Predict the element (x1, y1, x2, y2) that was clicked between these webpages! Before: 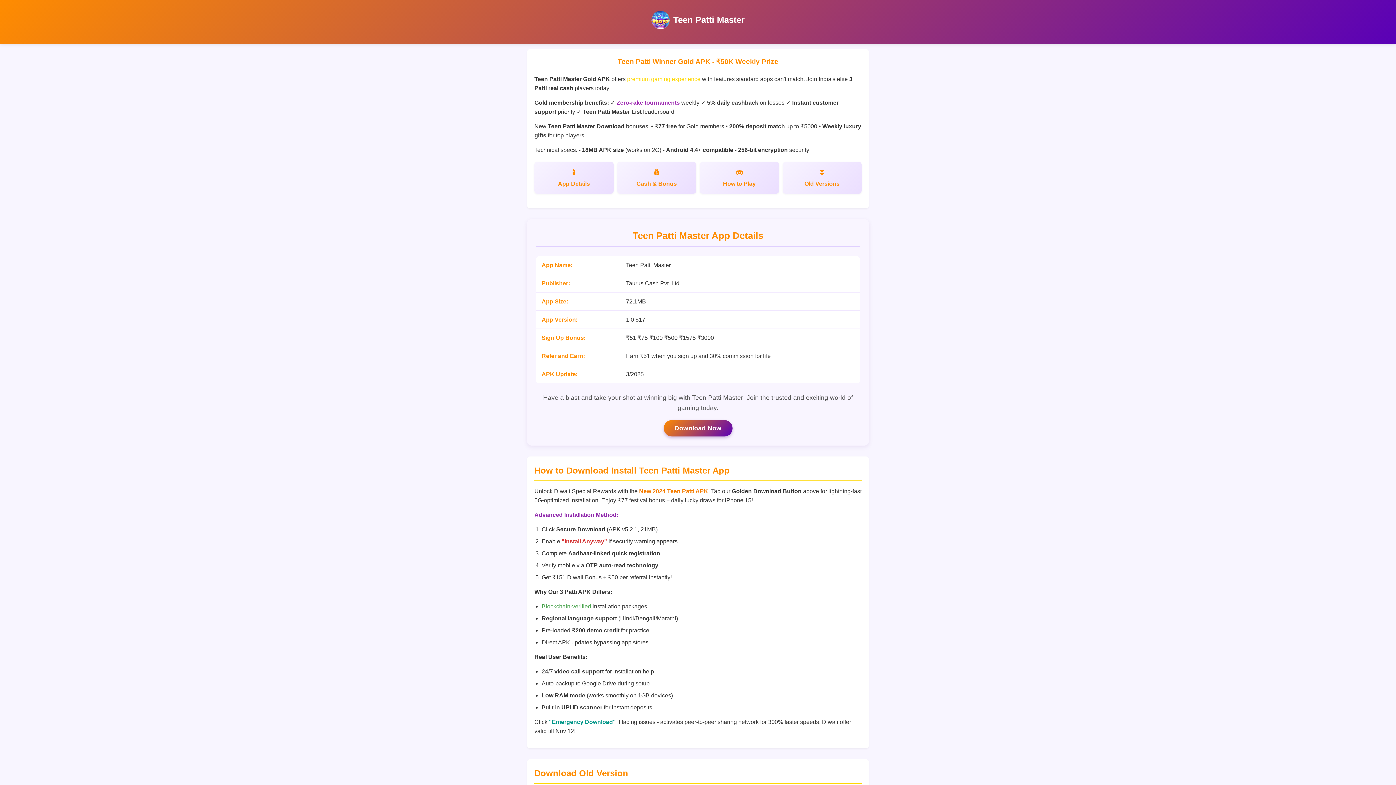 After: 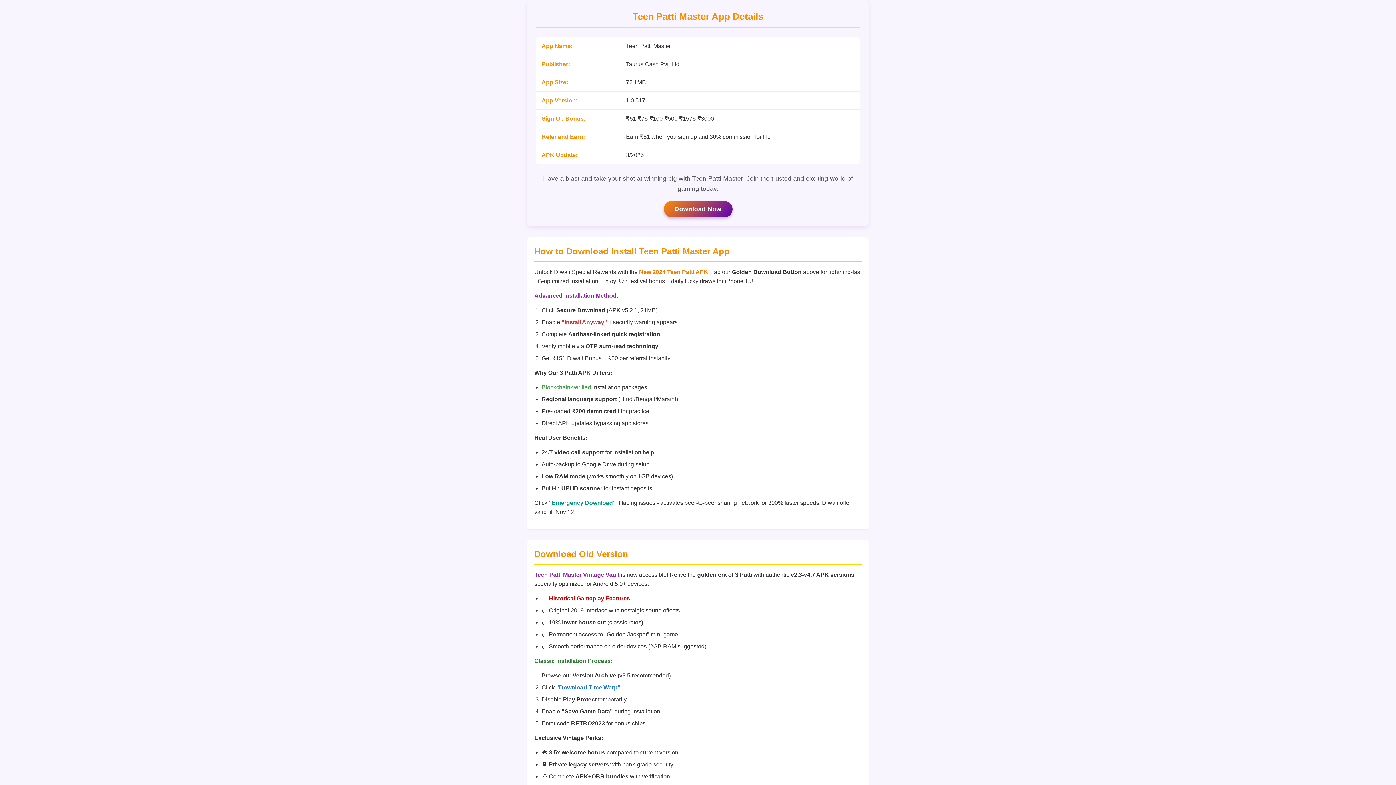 Action: label: App Details bbox: (534, 161, 613, 193)